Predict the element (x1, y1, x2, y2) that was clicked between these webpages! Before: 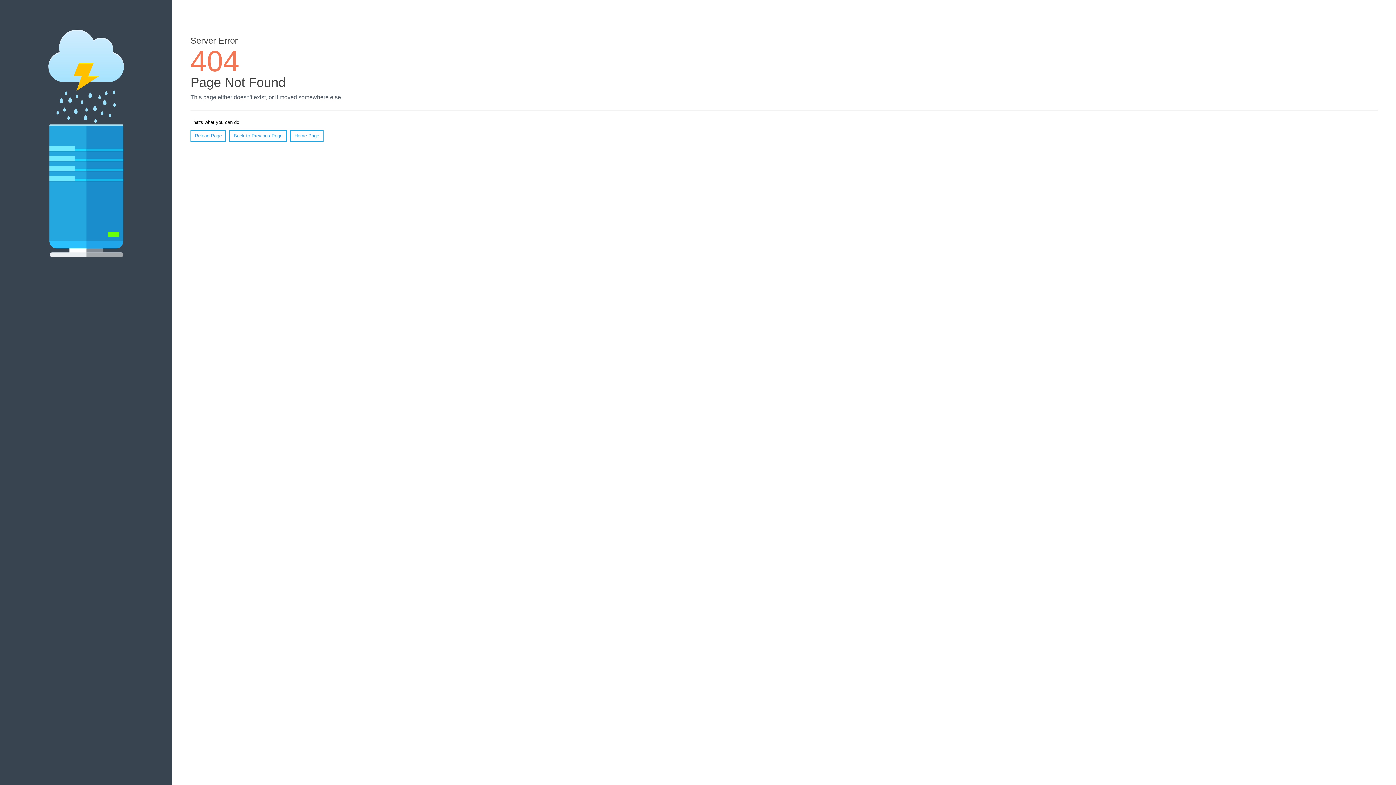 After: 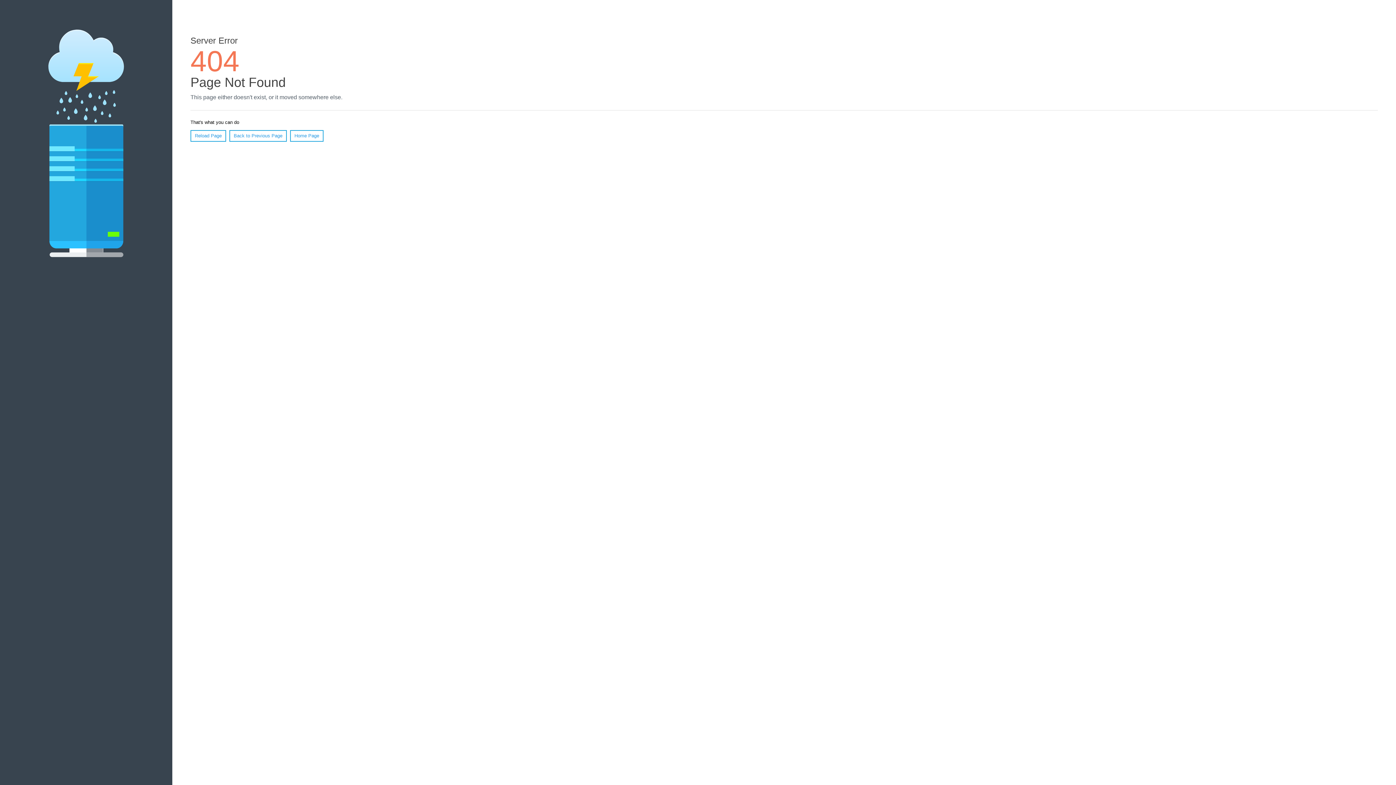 Action: label: Reload Page bbox: (190, 130, 226, 141)